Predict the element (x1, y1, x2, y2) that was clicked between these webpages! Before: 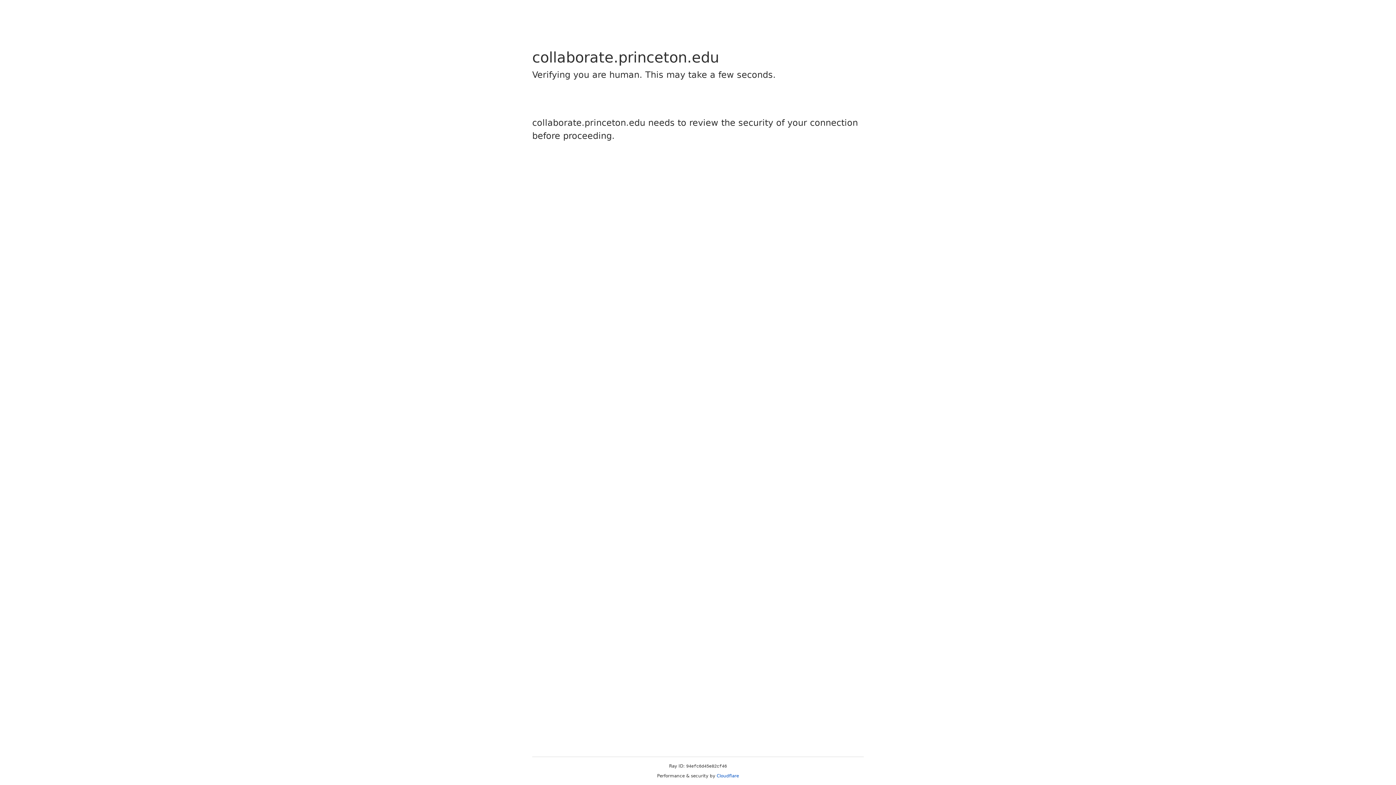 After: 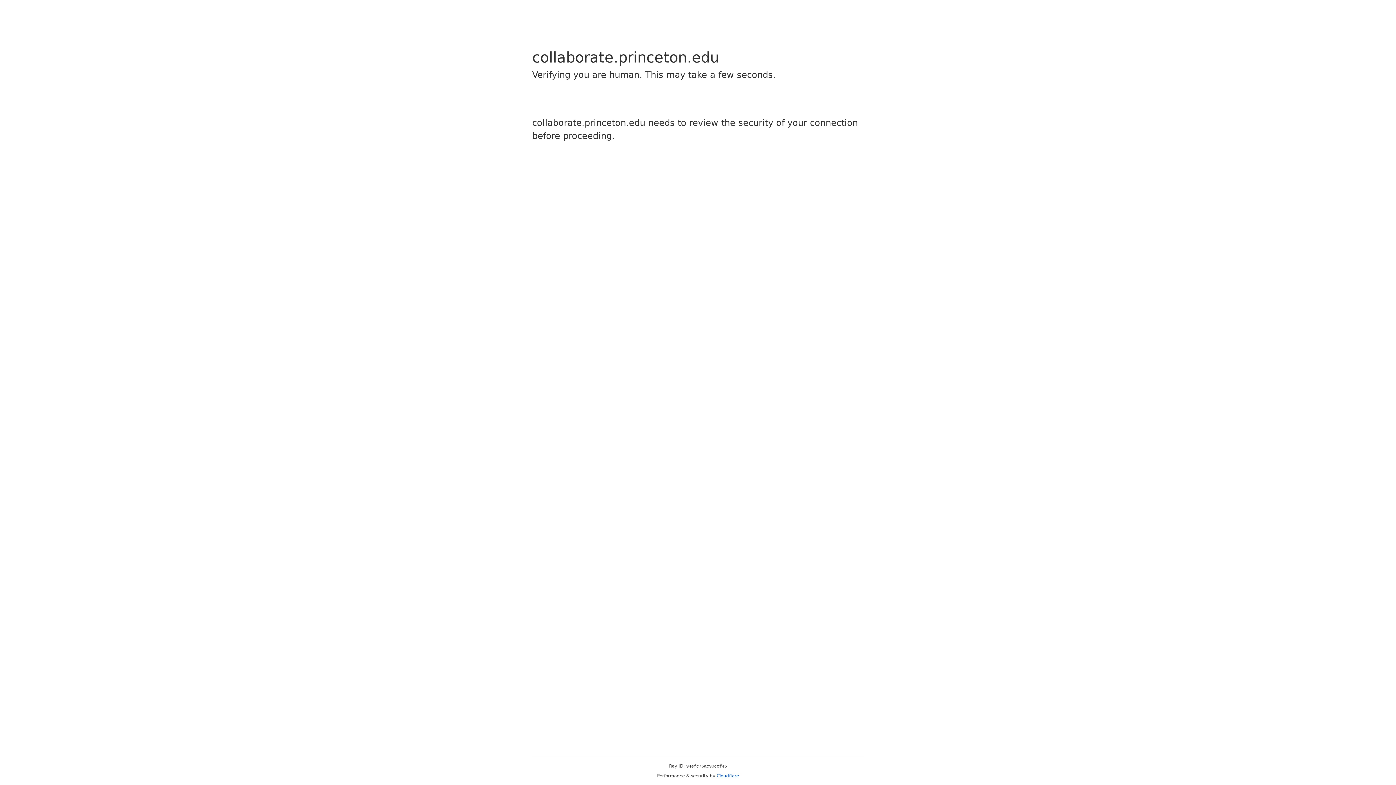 Action: label: Cloudflare bbox: (716, 773, 739, 778)